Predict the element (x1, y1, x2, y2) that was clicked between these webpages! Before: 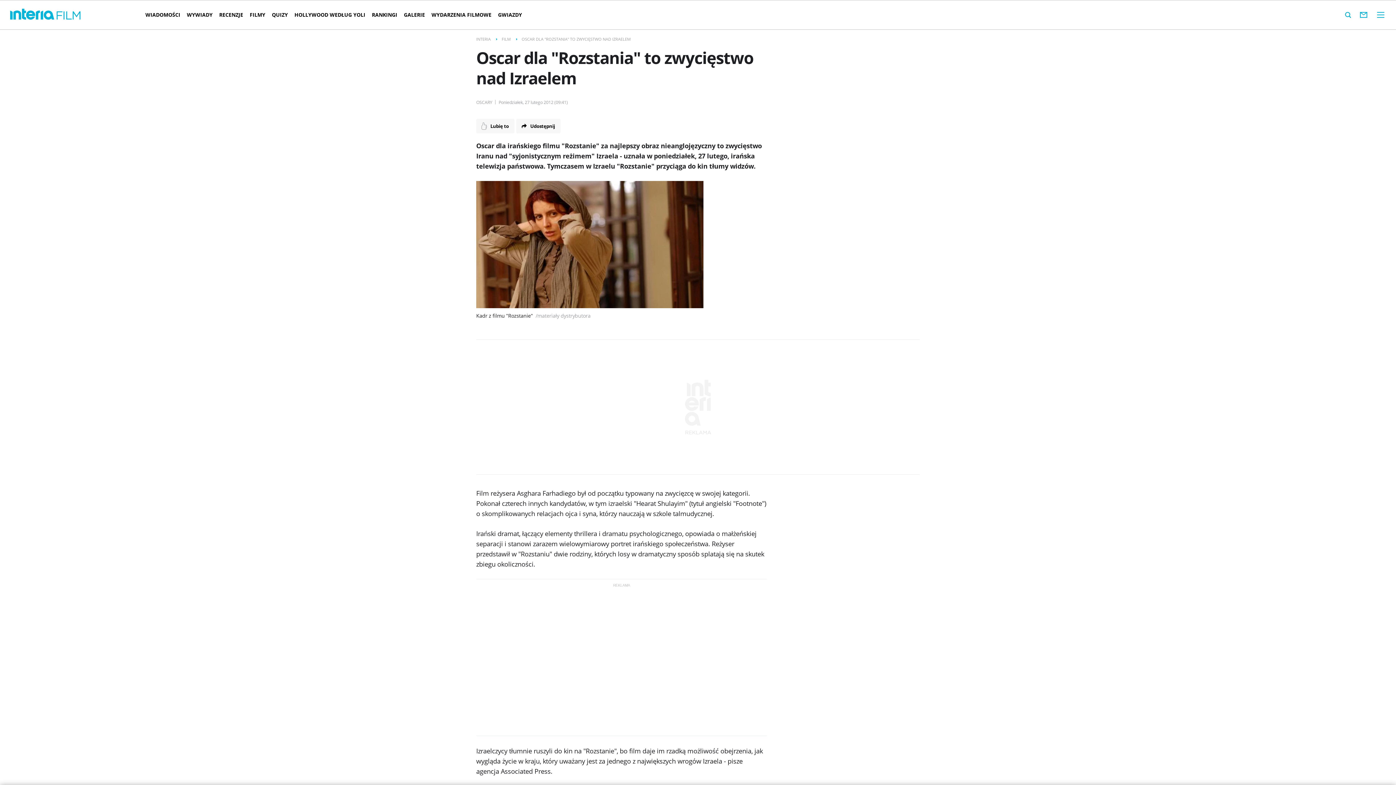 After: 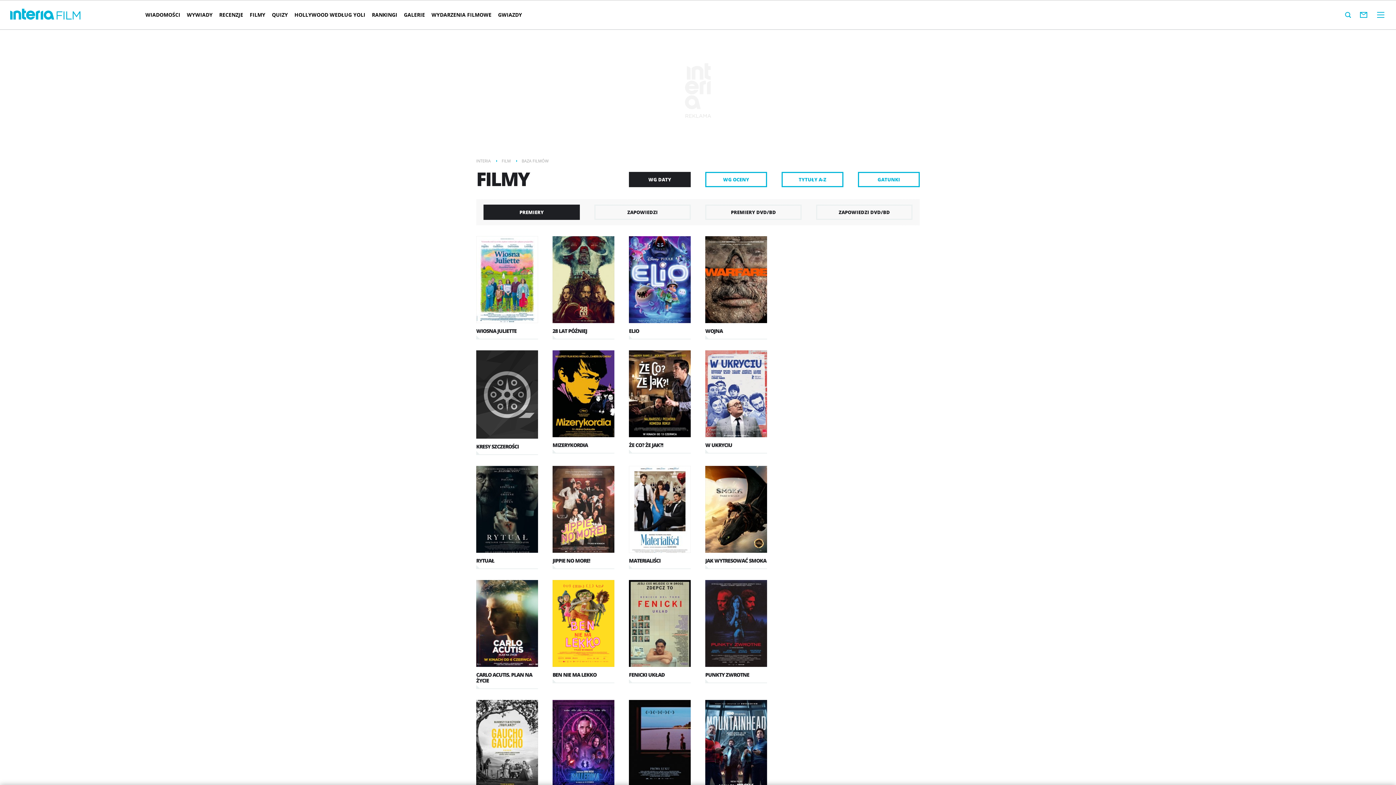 Action: bbox: (246, 5, 268, 24) label: FILMY